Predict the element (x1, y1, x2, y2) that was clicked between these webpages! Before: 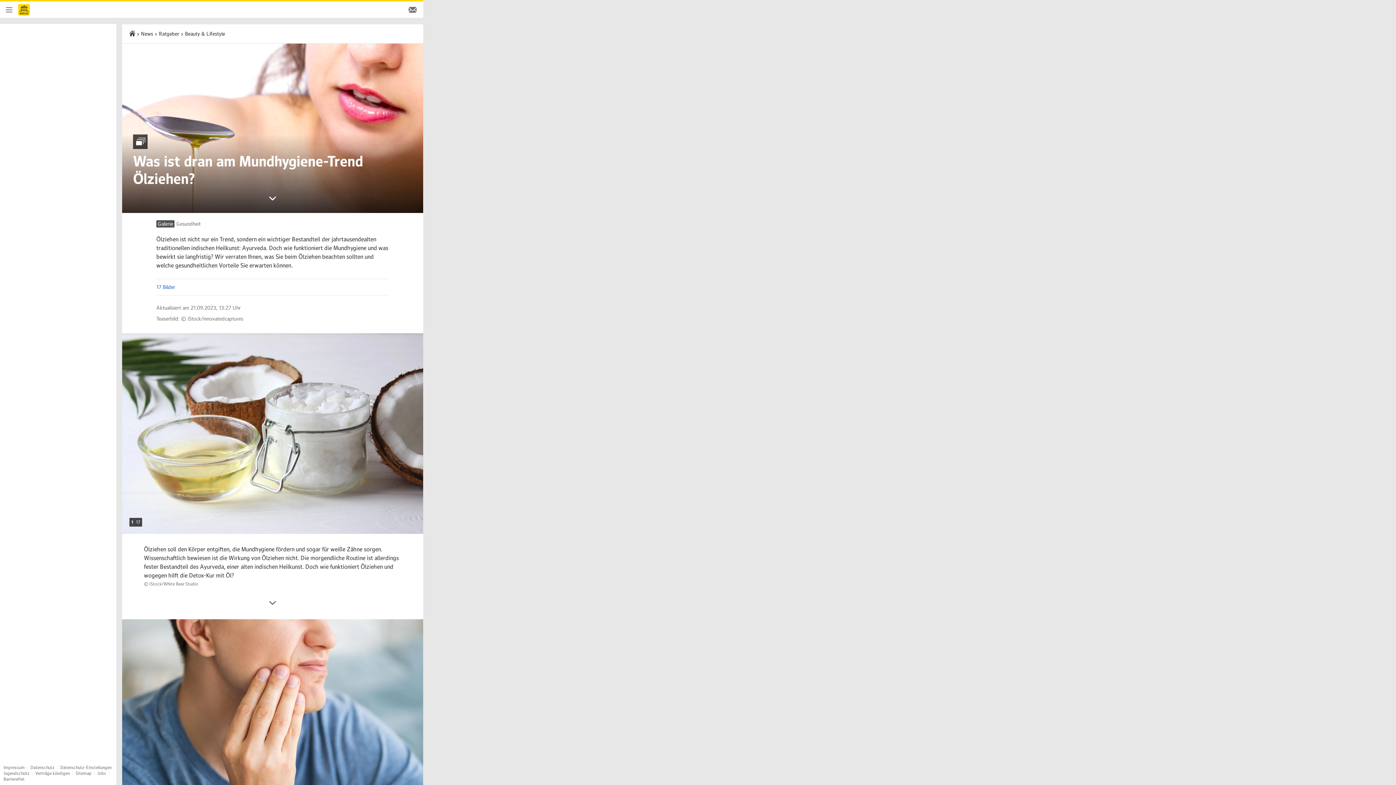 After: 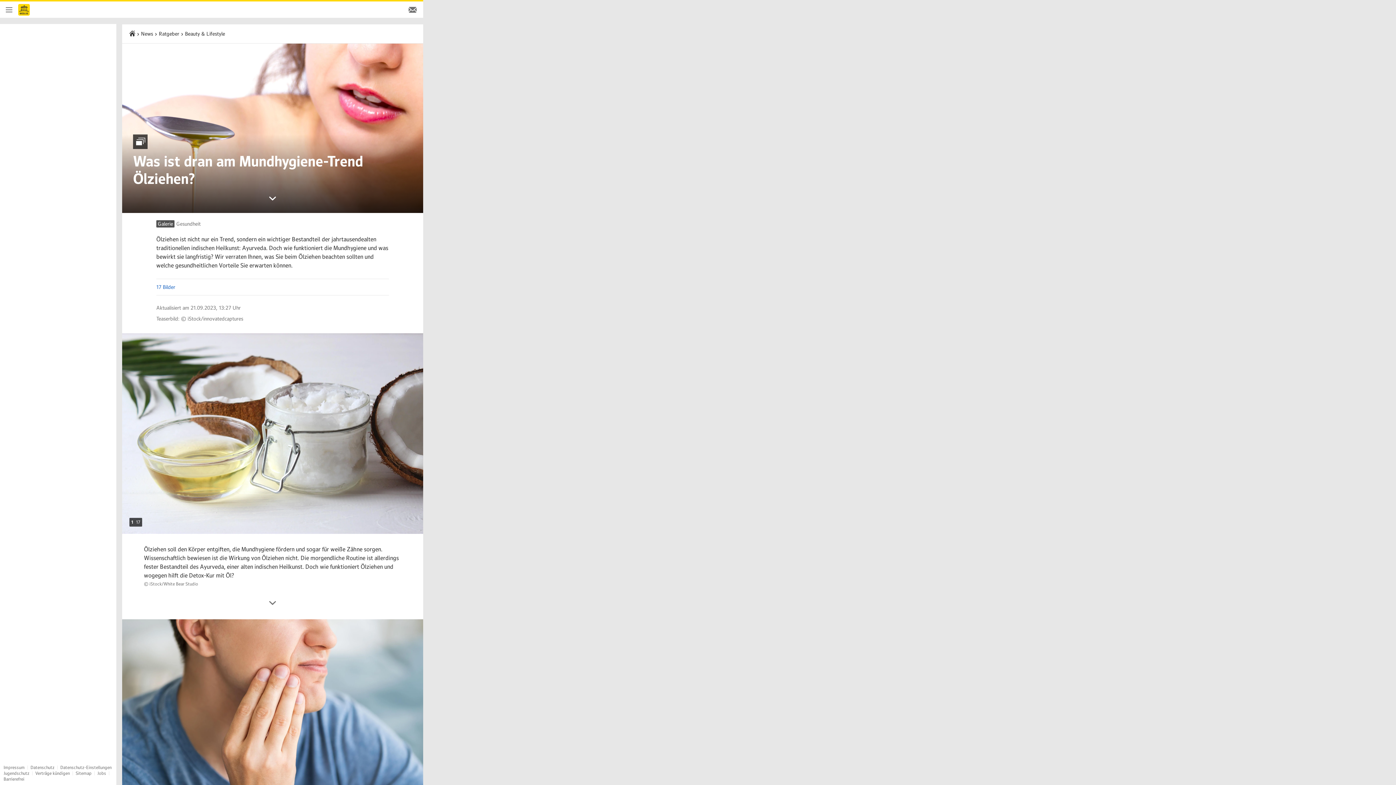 Action: label: Datenschutz-Einstellungen bbox: (60, 765, 111, 770)